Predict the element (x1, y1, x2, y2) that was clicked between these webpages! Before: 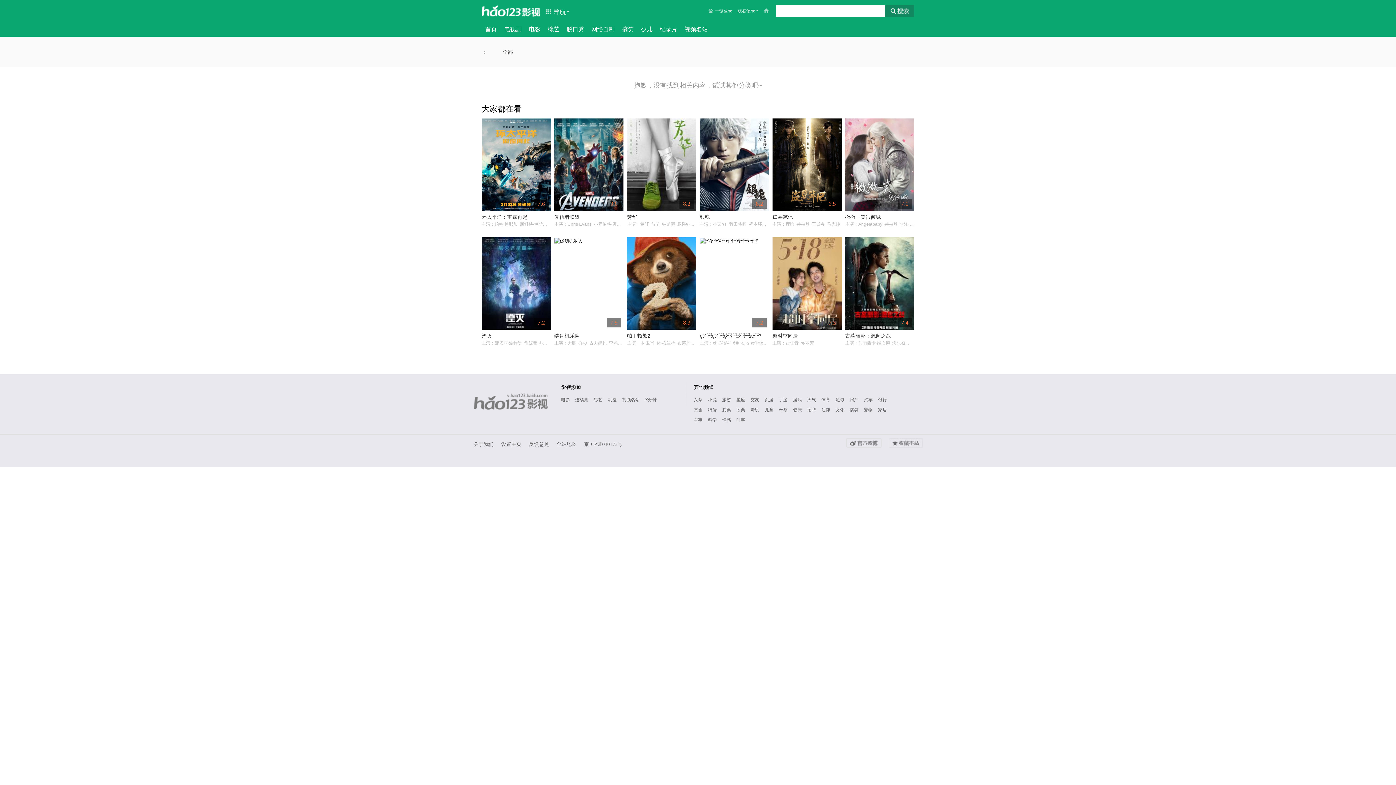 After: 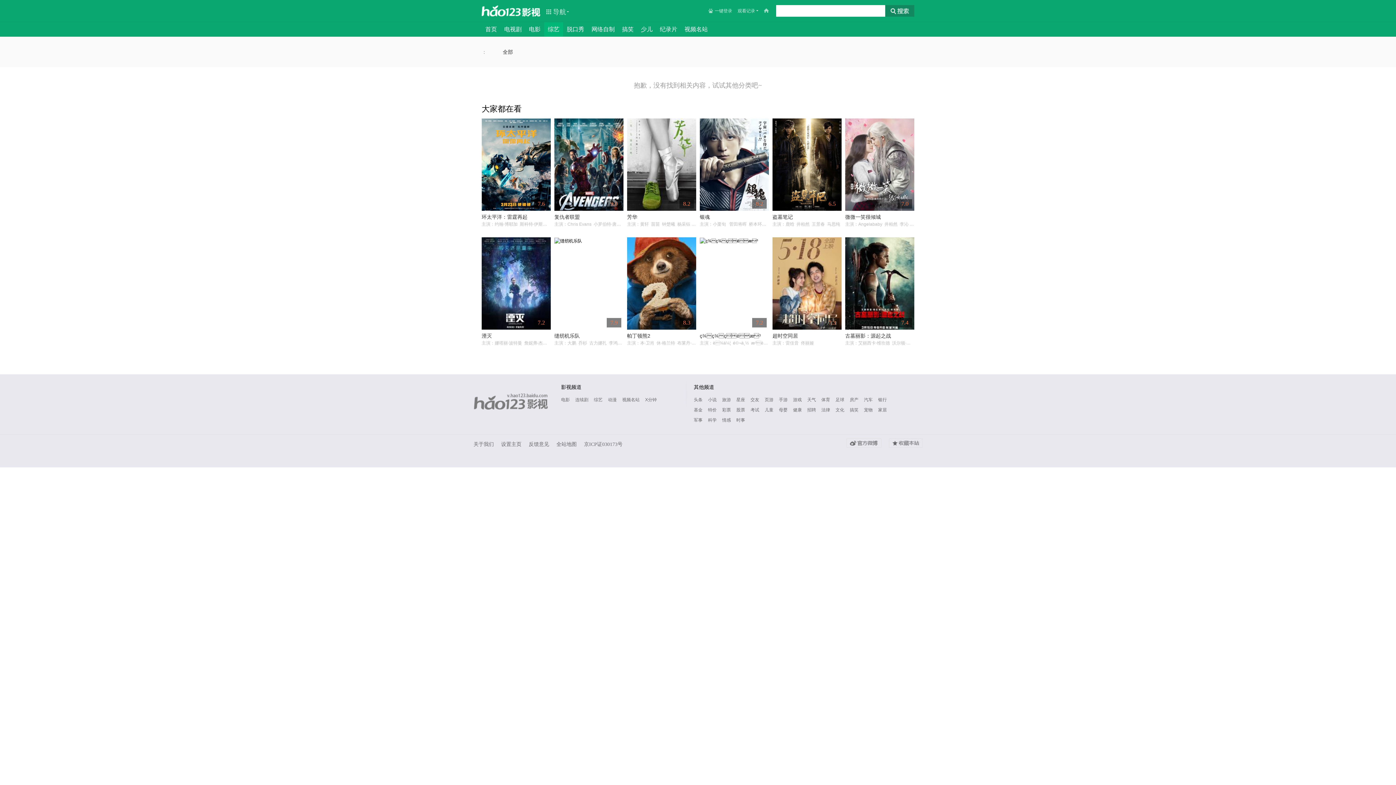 Action: bbox: (544, 22, 563, 36) label: 综艺